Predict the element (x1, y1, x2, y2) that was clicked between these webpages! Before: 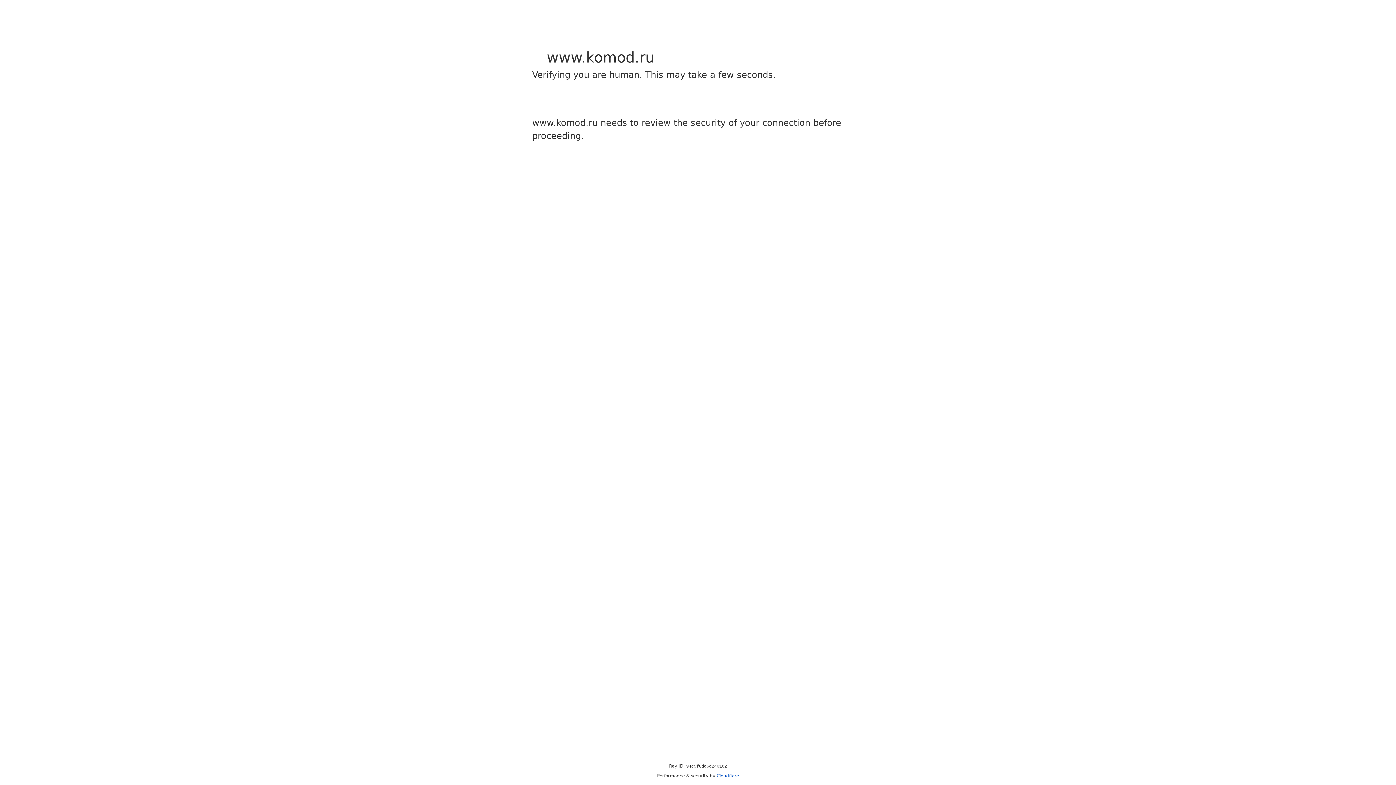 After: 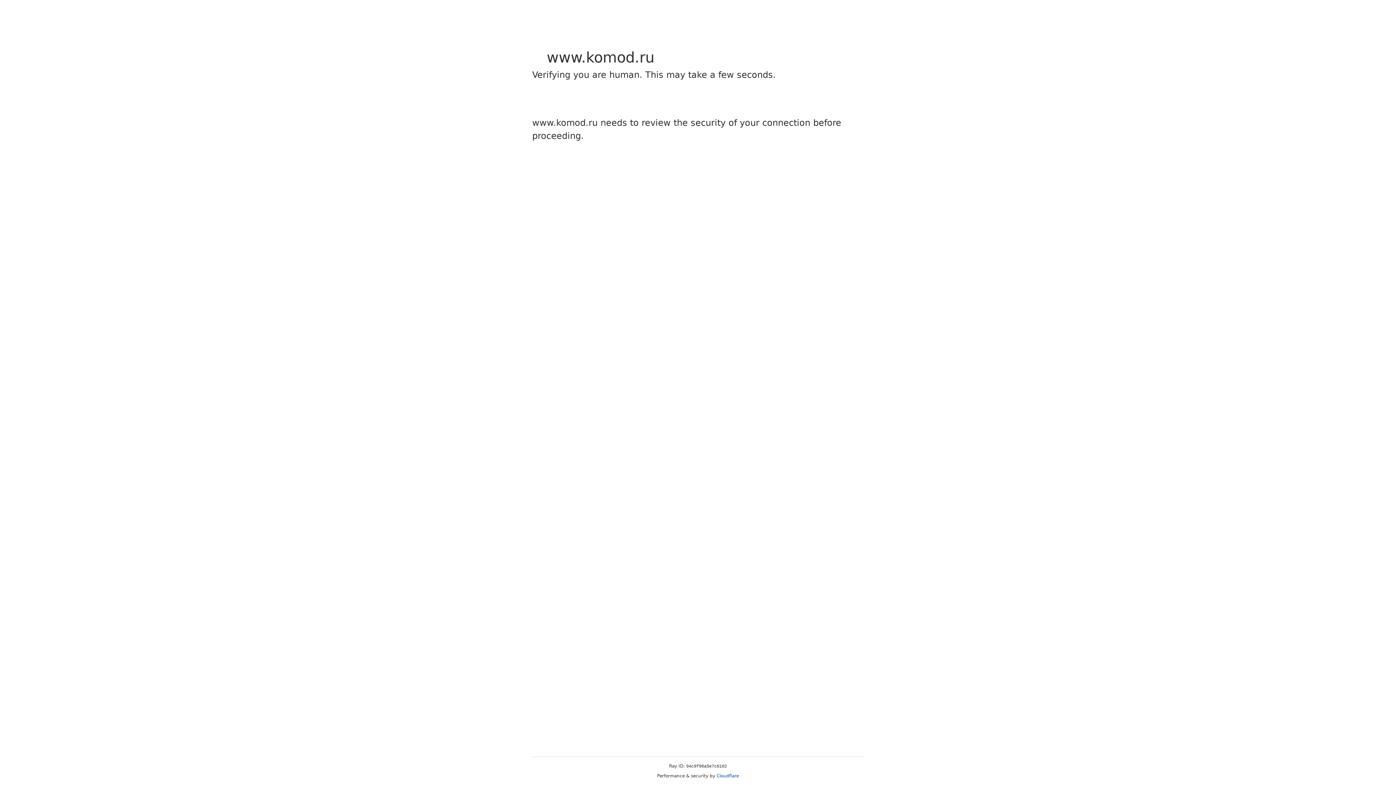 Action: label: Cloudflare bbox: (716, 773, 739, 778)